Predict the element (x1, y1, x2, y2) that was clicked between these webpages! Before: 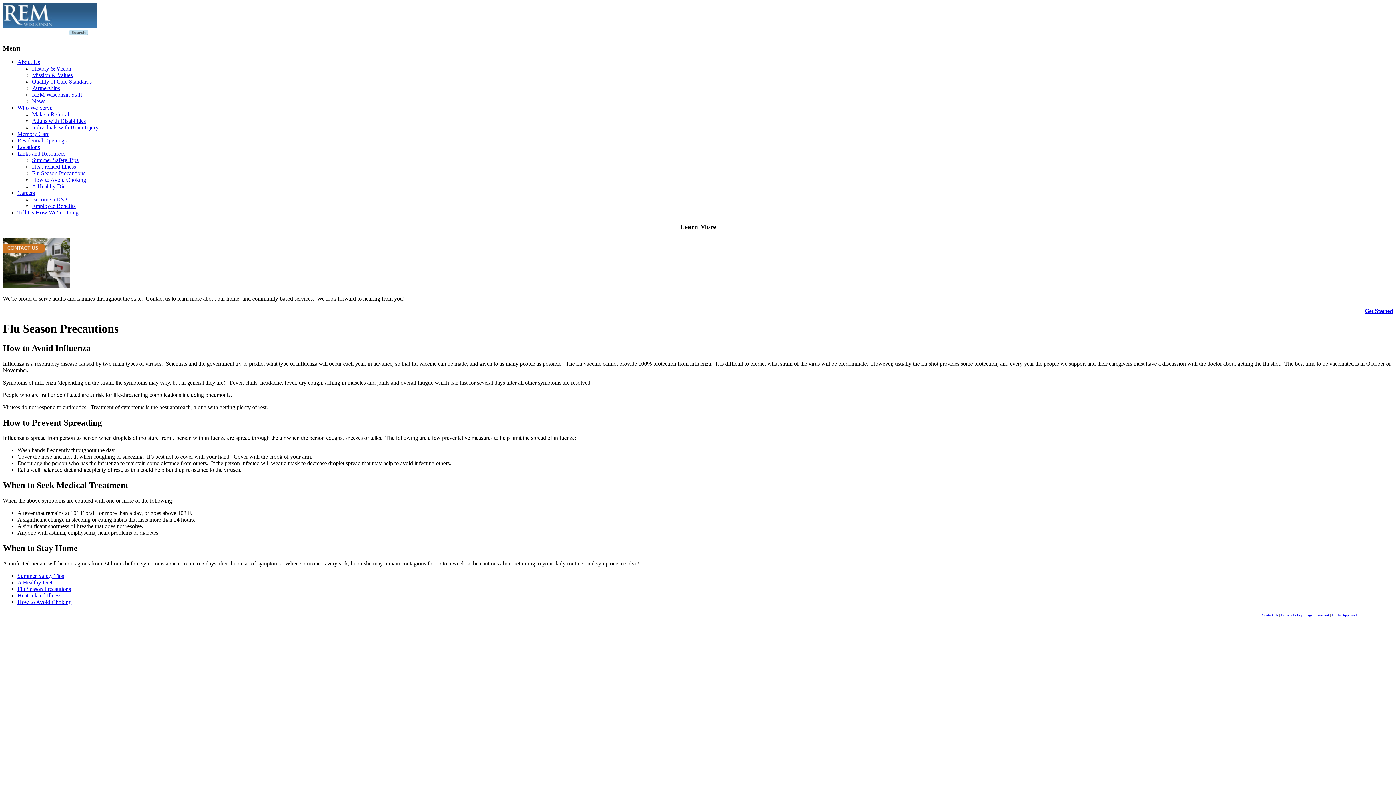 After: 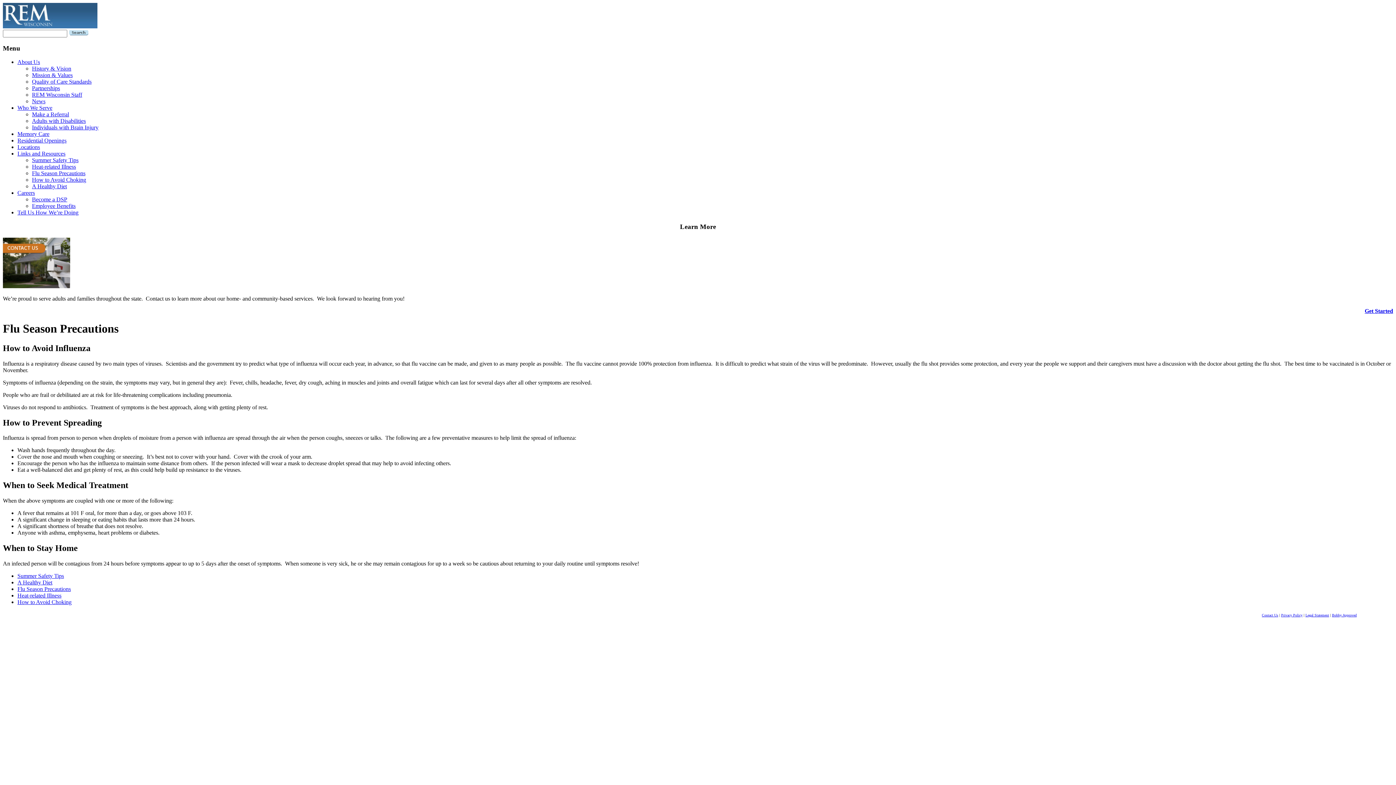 Action: label: Flu Season Precautions bbox: (17, 586, 70, 592)